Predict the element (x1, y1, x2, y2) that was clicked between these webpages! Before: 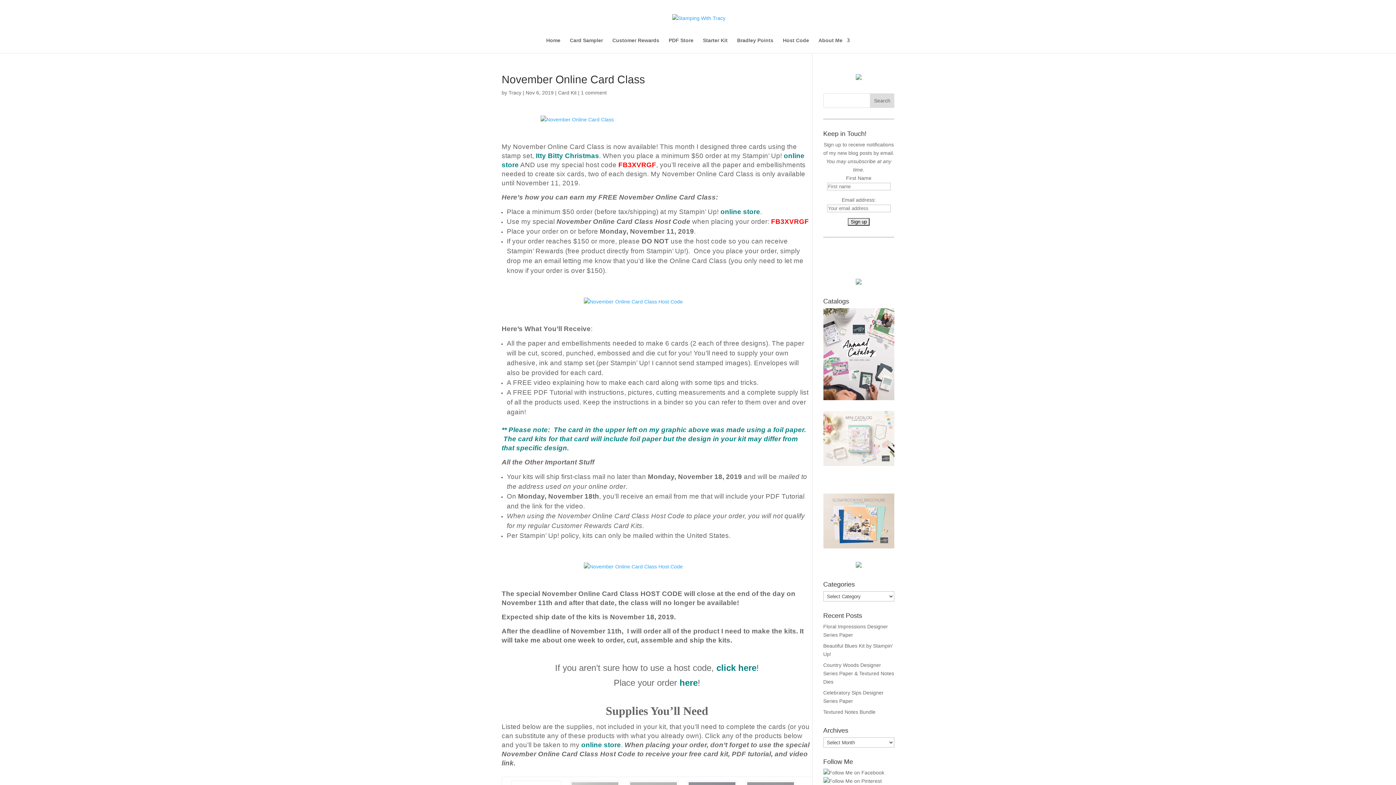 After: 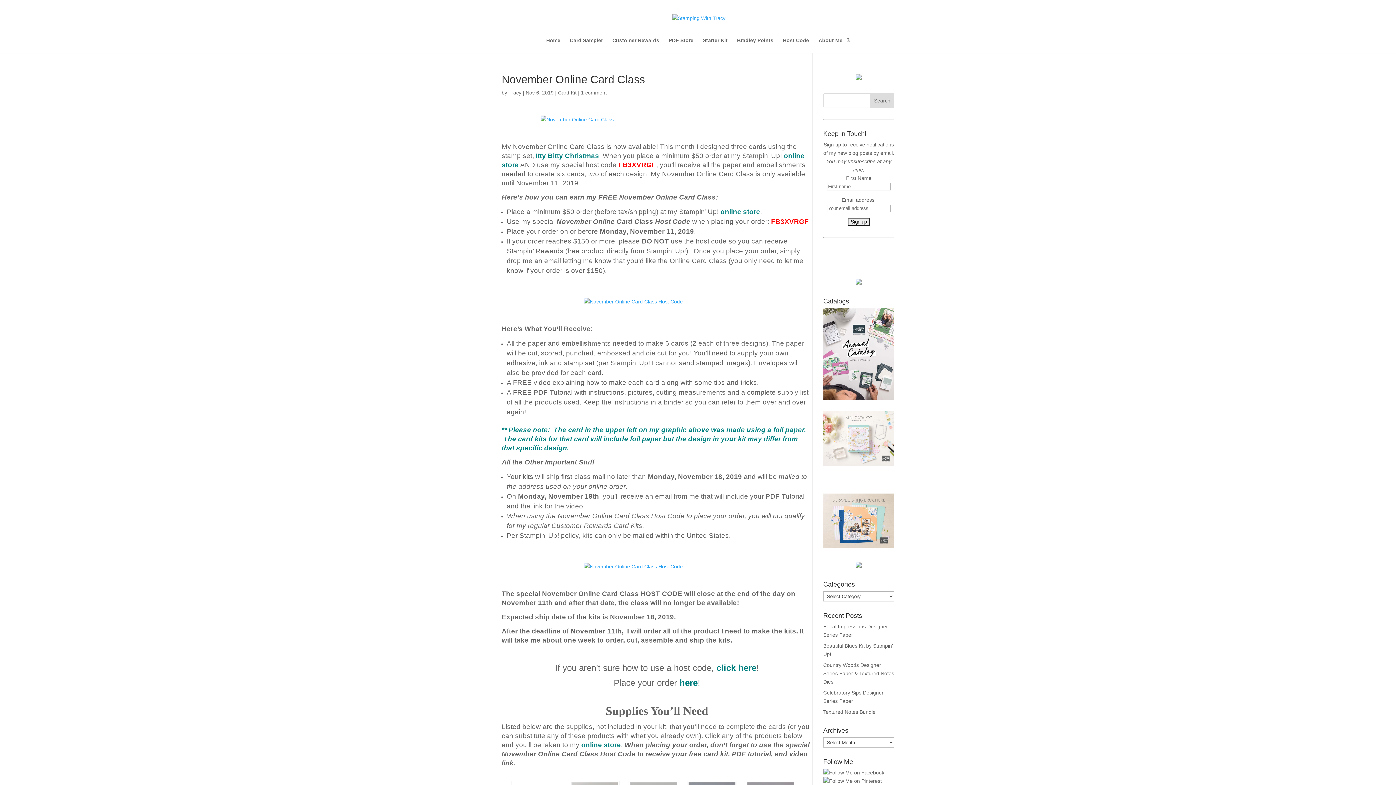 Action: bbox: (856, 563, 861, 569)